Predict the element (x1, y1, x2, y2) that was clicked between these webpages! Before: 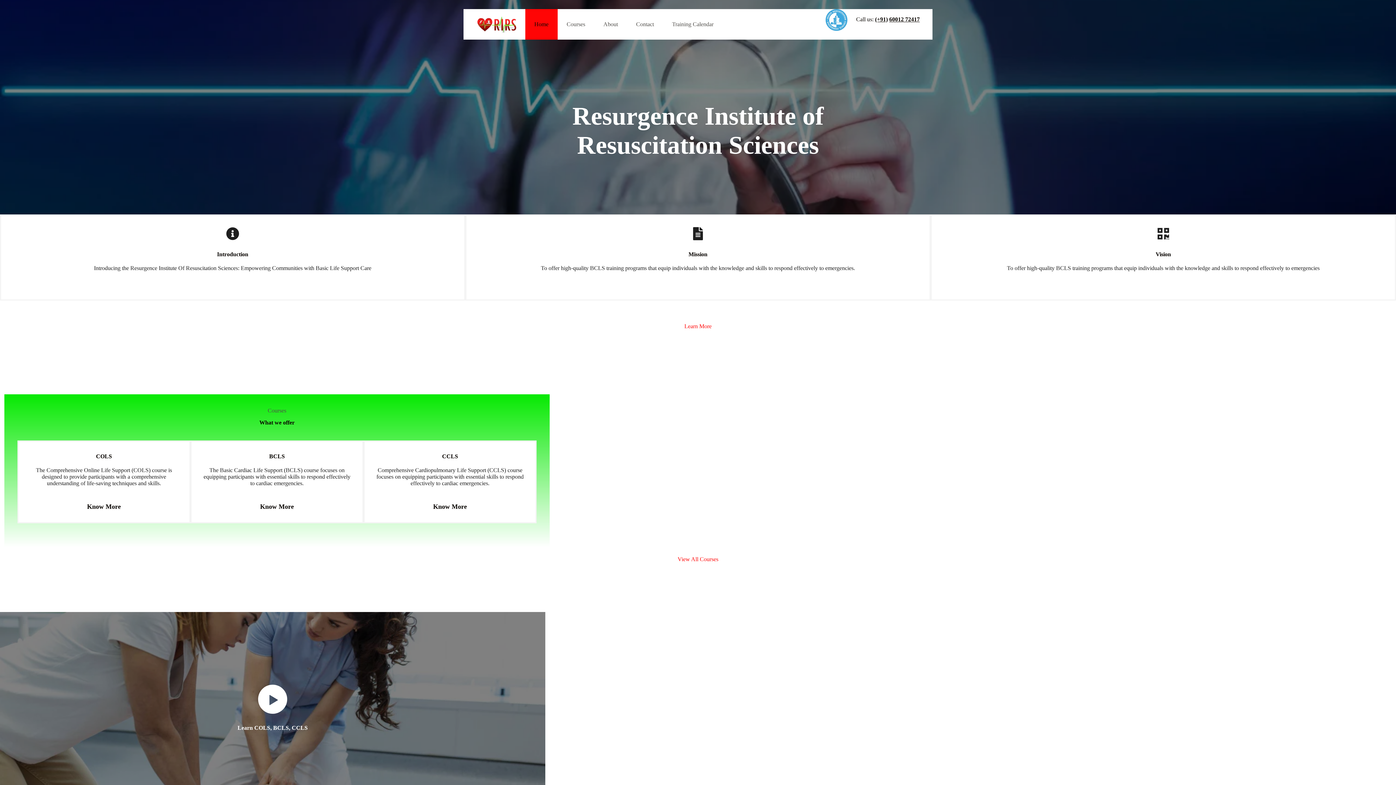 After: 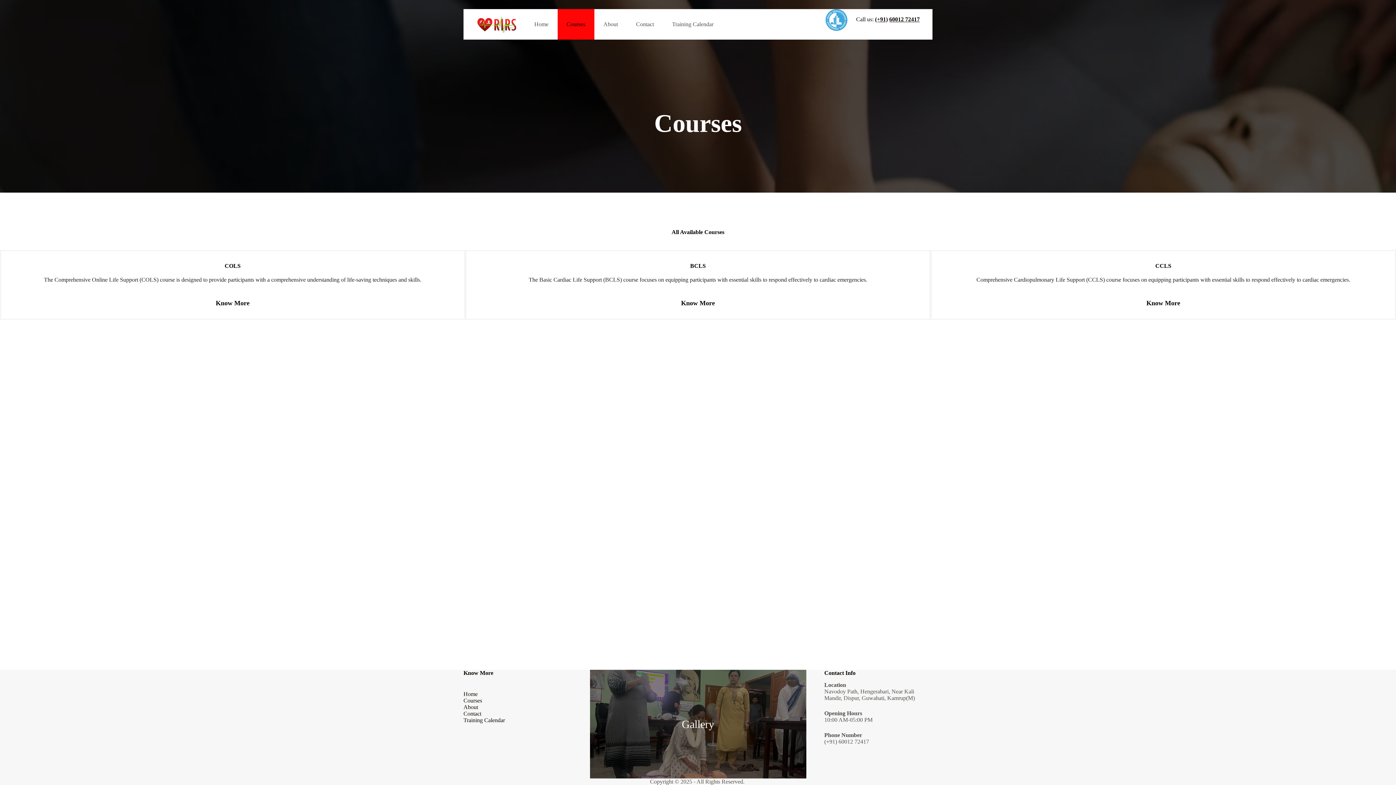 Action: label: View All Courses bbox: (677, 556, 718, 562)